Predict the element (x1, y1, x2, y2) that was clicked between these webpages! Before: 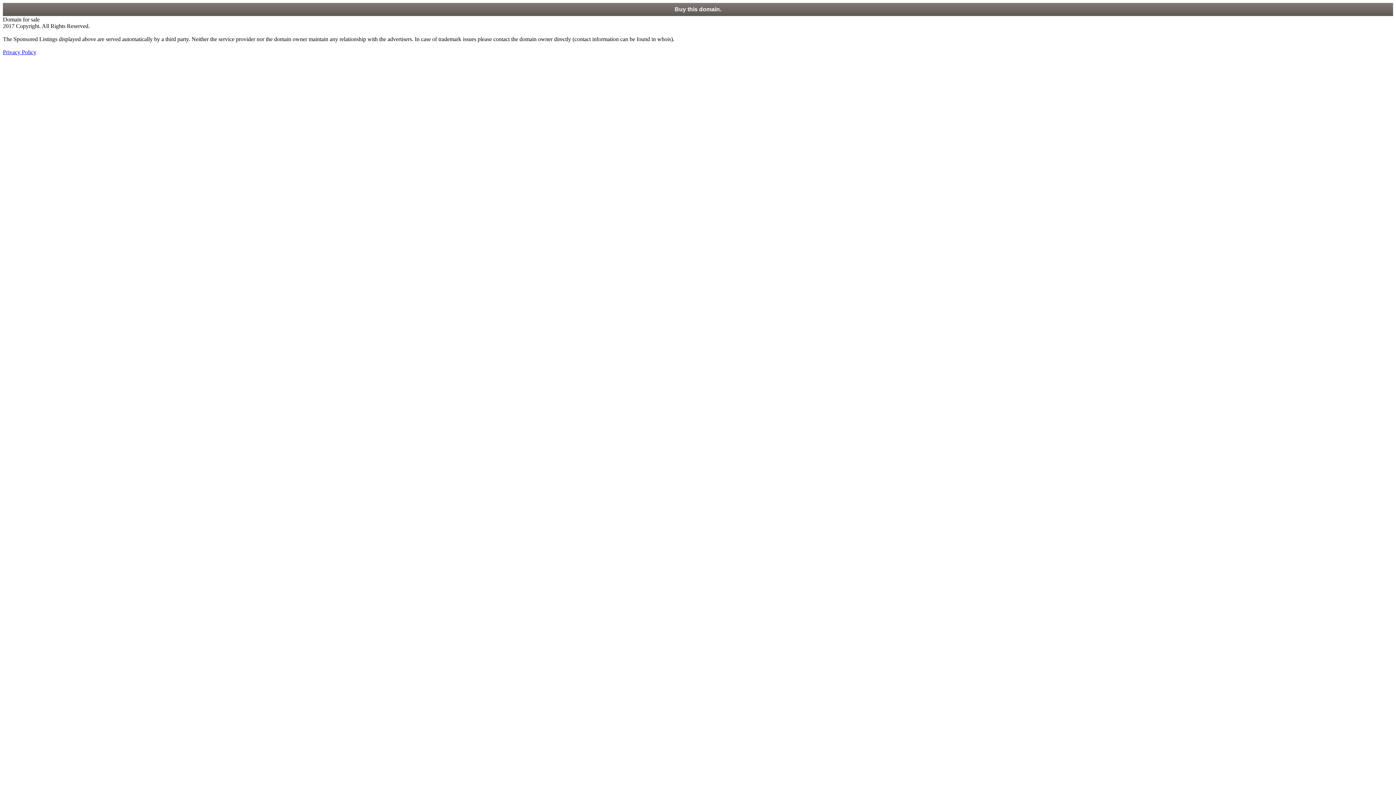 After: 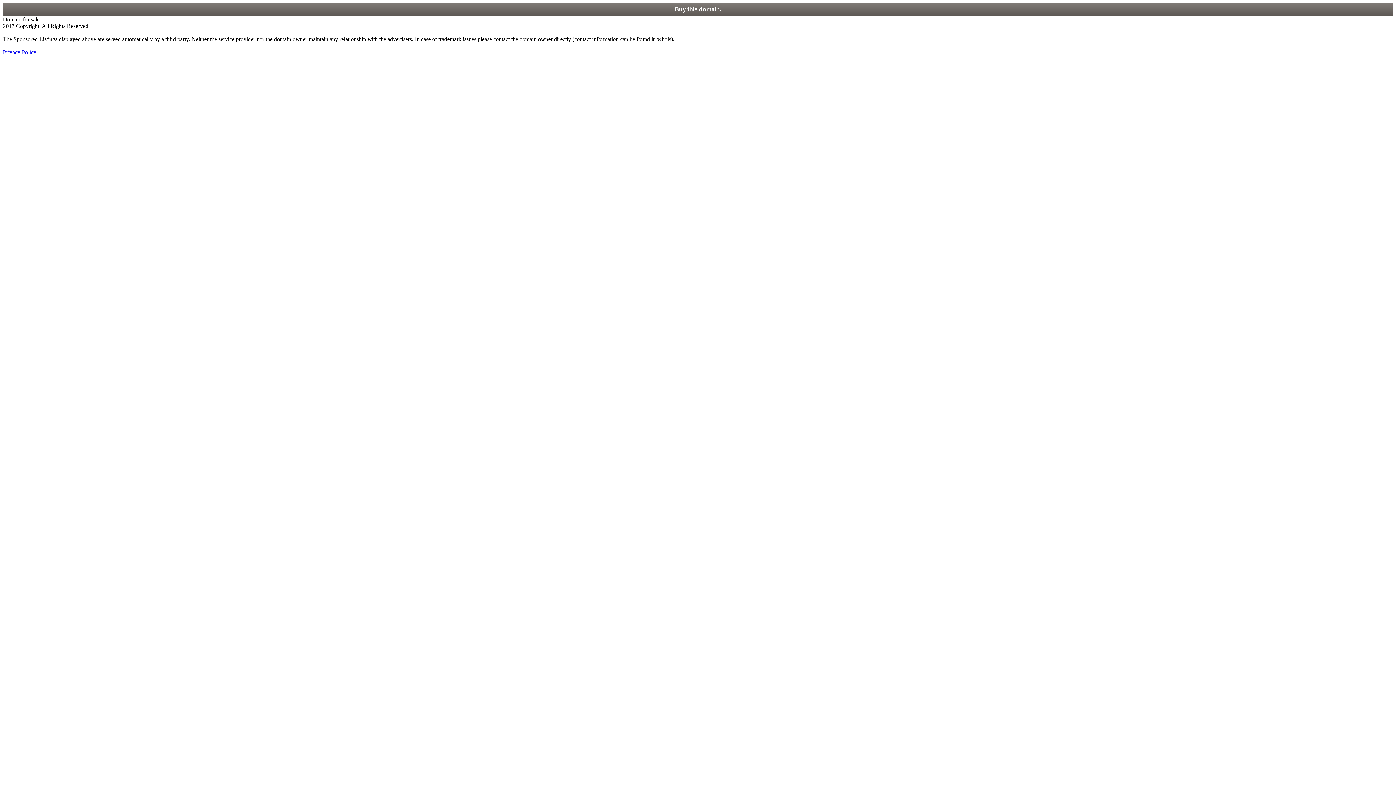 Action: bbox: (2, 2, 1393, 16) label: Buy this domain.